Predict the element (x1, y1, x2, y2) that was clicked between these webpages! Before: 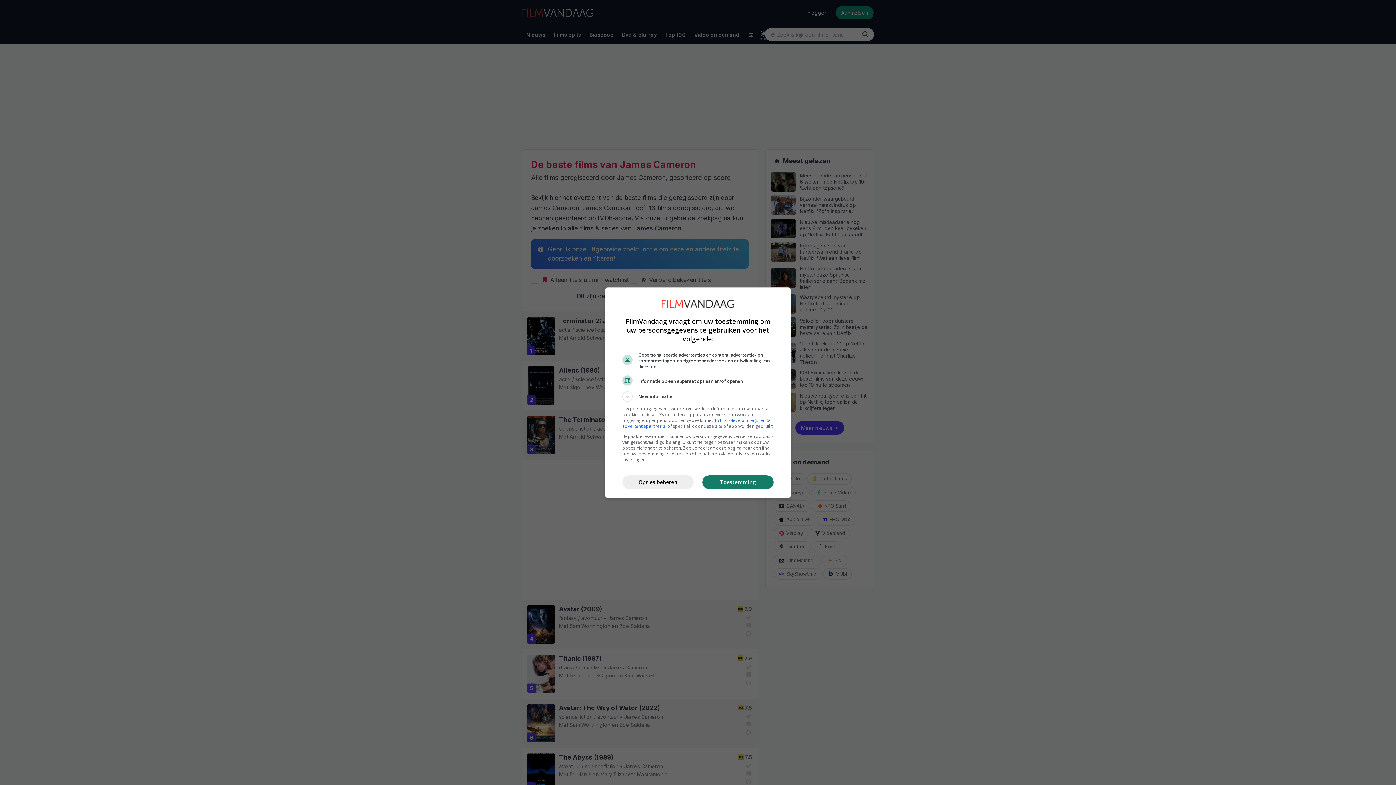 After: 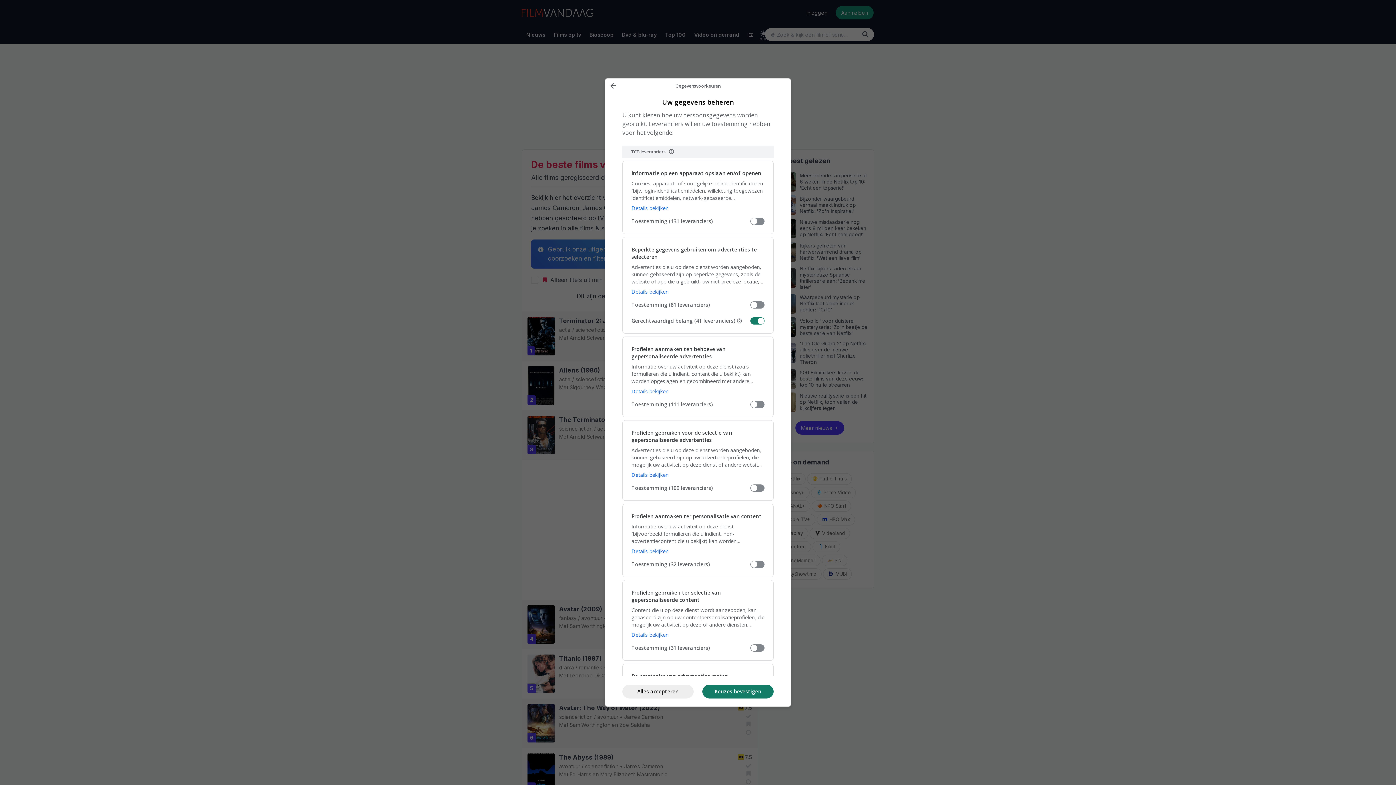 Action: label: Opties beheren bbox: (622, 475, 693, 489)